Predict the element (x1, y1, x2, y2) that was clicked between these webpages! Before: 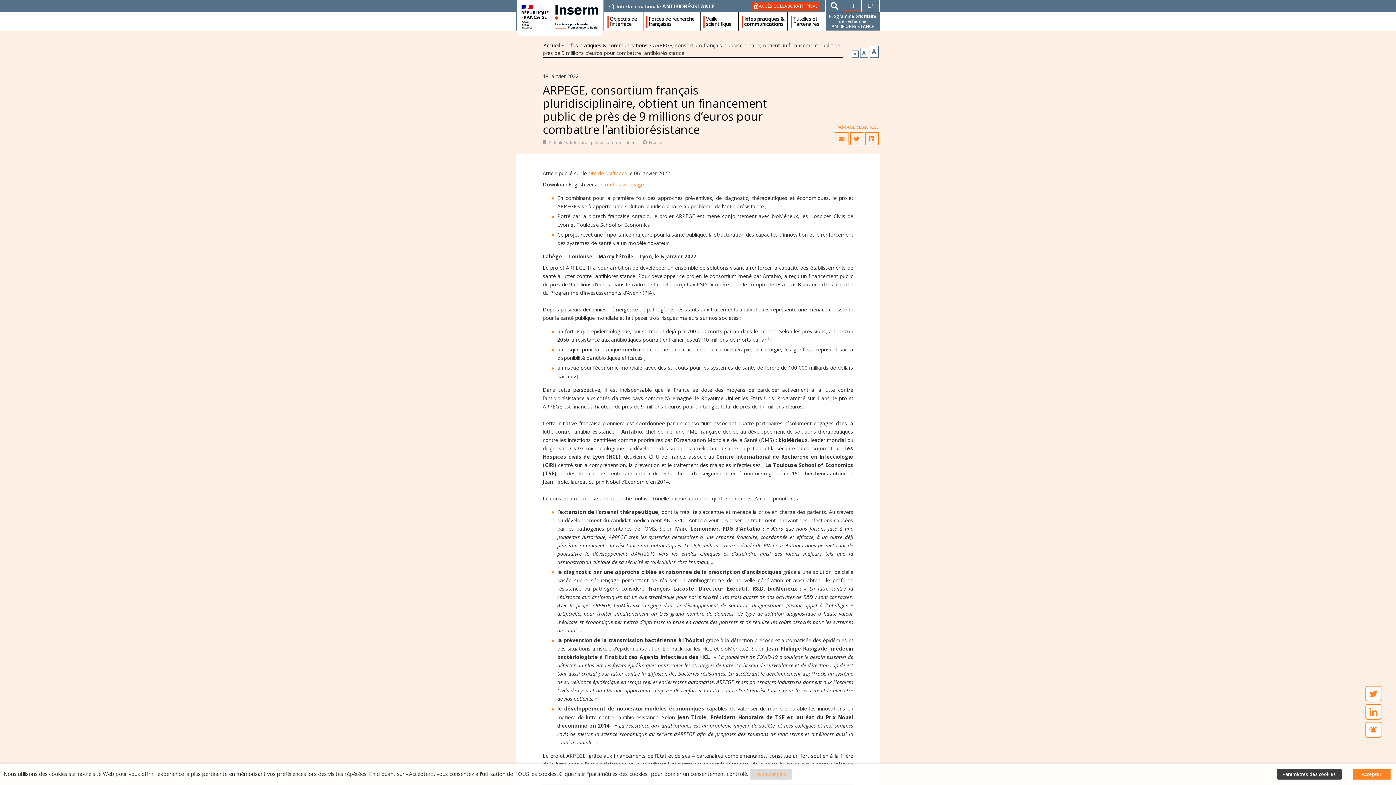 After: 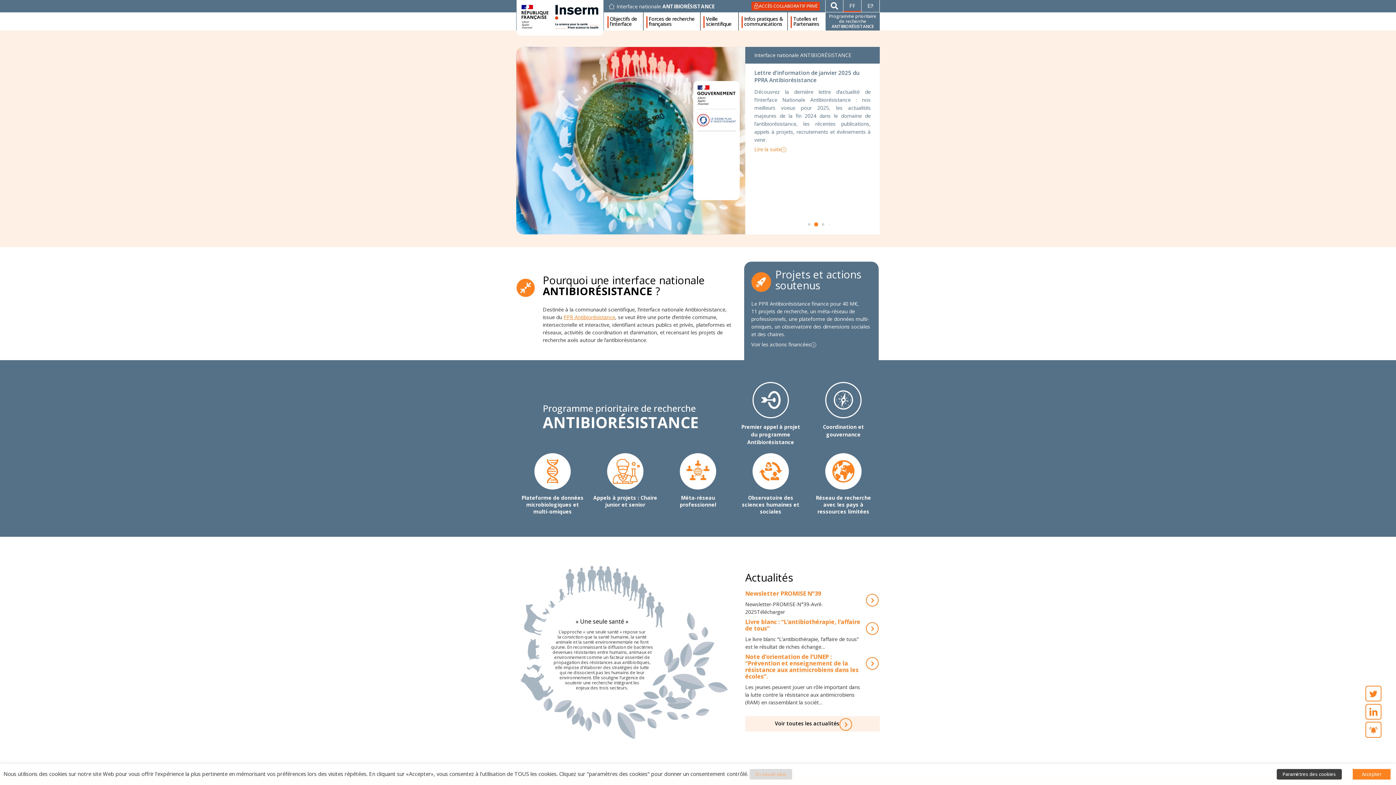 Action: bbox: (542, 41, 560, 48) label: Accueil